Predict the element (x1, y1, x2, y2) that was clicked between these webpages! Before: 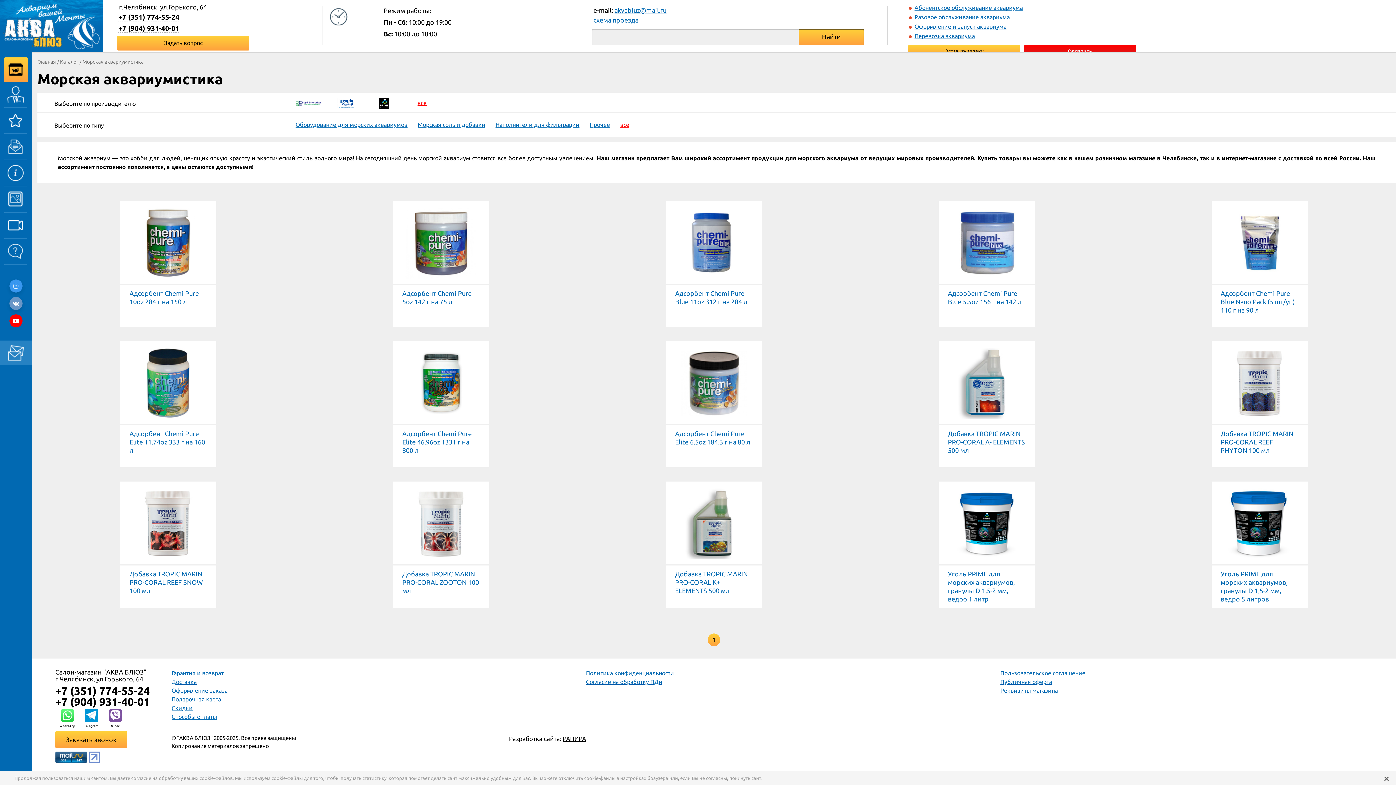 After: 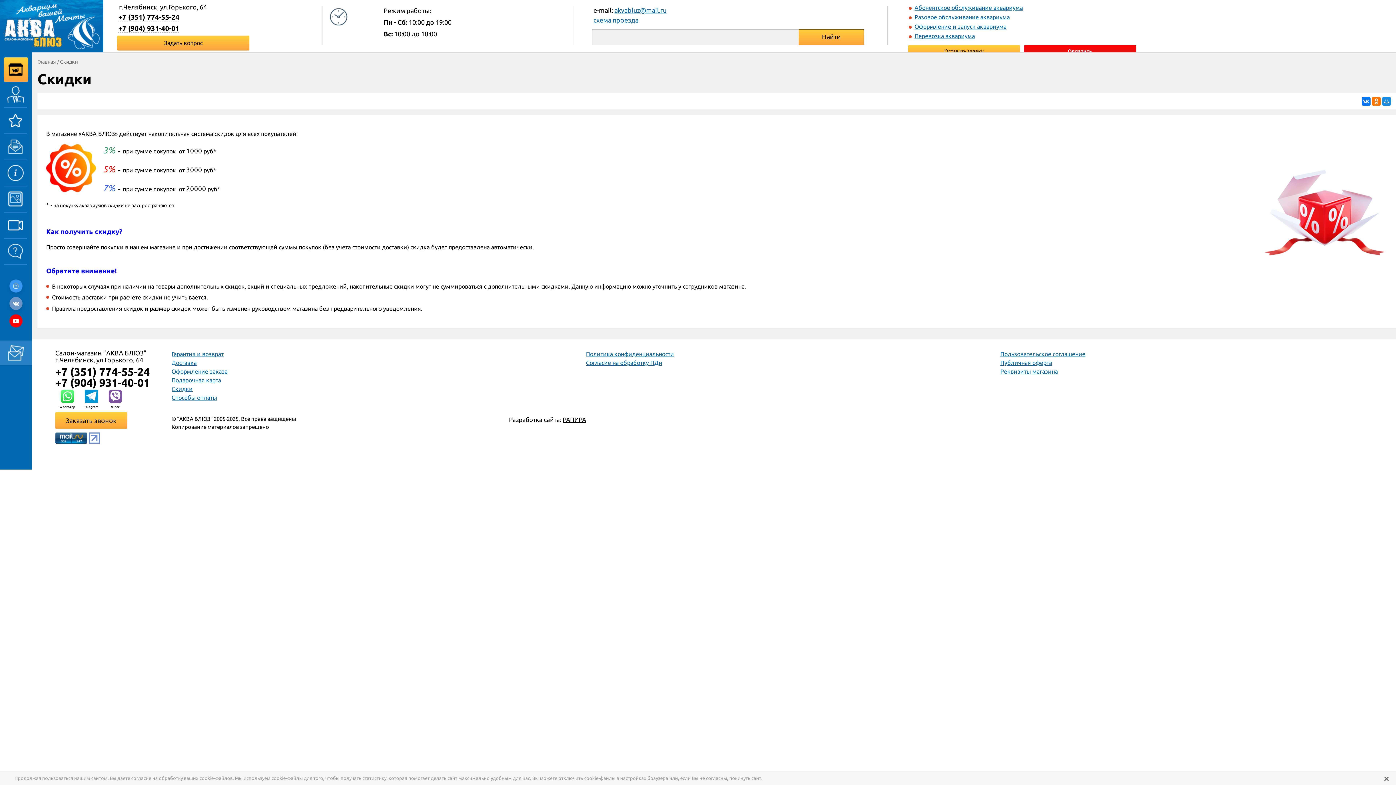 Action: bbox: (171, 705, 192, 711) label: Скидки